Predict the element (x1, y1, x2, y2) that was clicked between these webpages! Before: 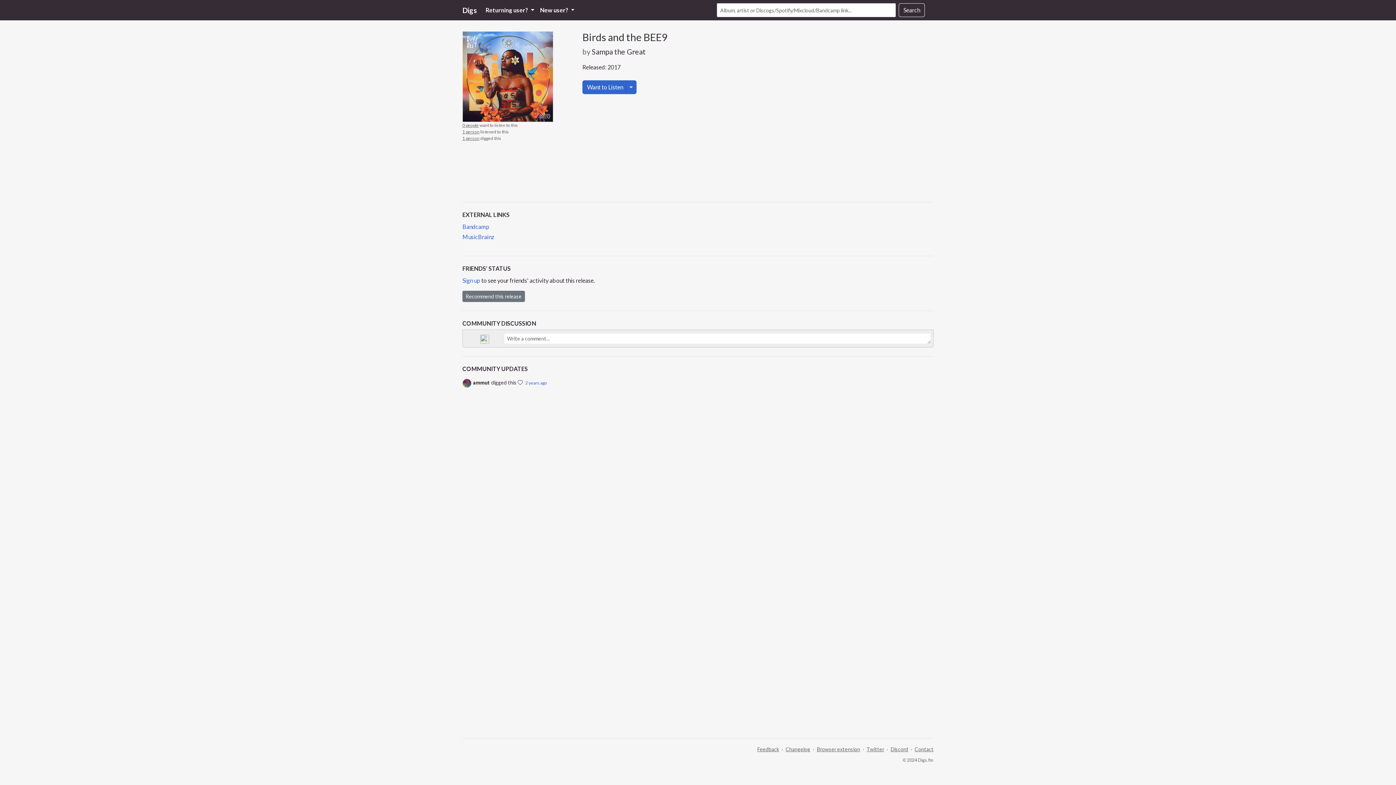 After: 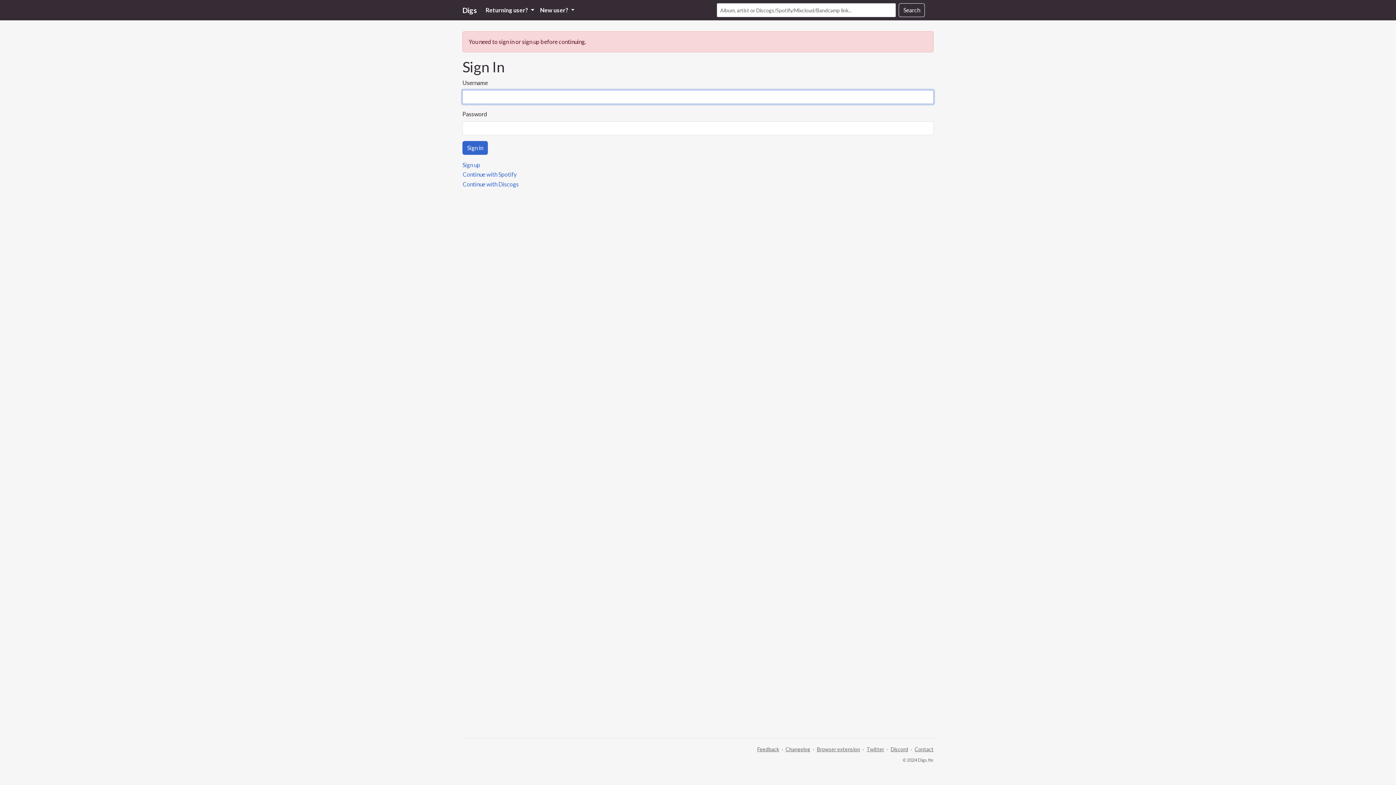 Action: label: Want to Listen bbox: (582, 80, 628, 94)